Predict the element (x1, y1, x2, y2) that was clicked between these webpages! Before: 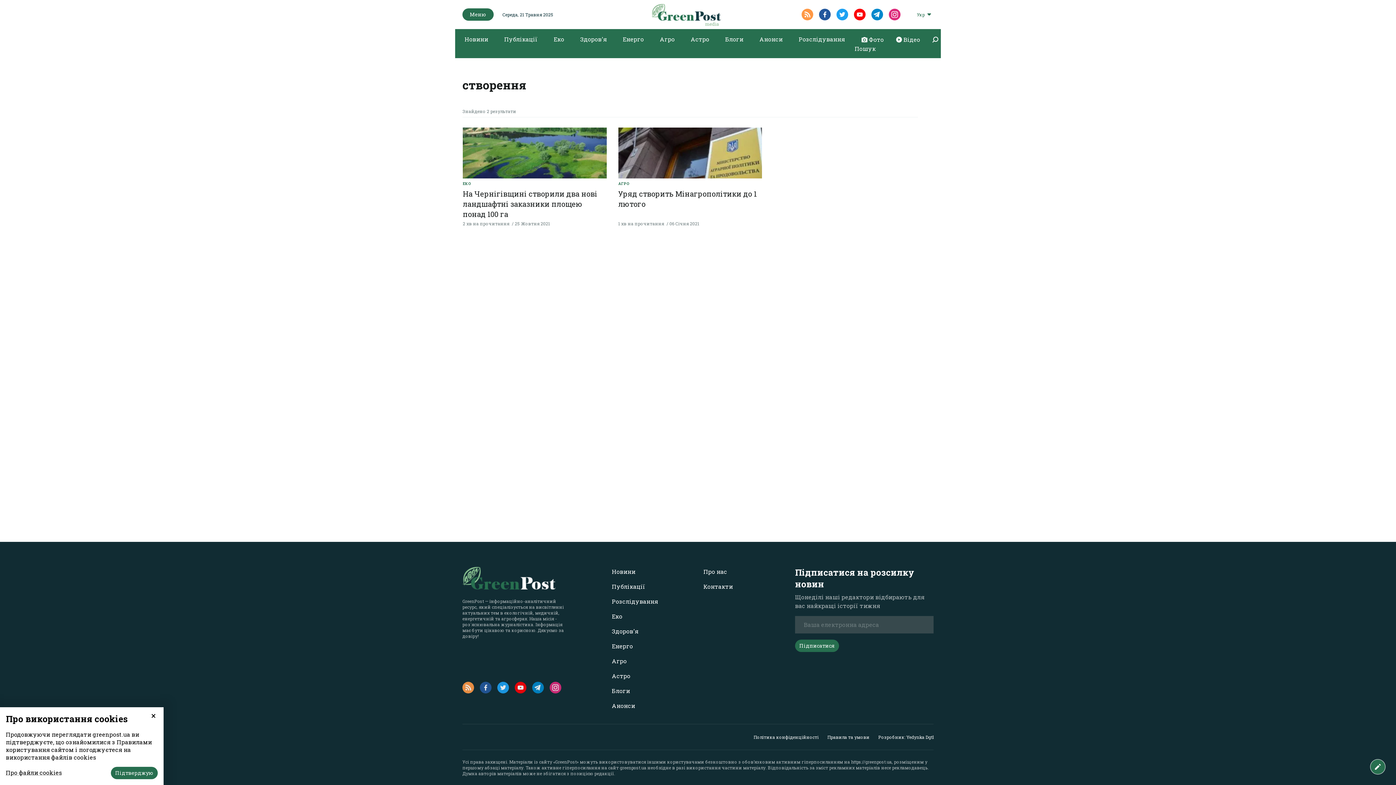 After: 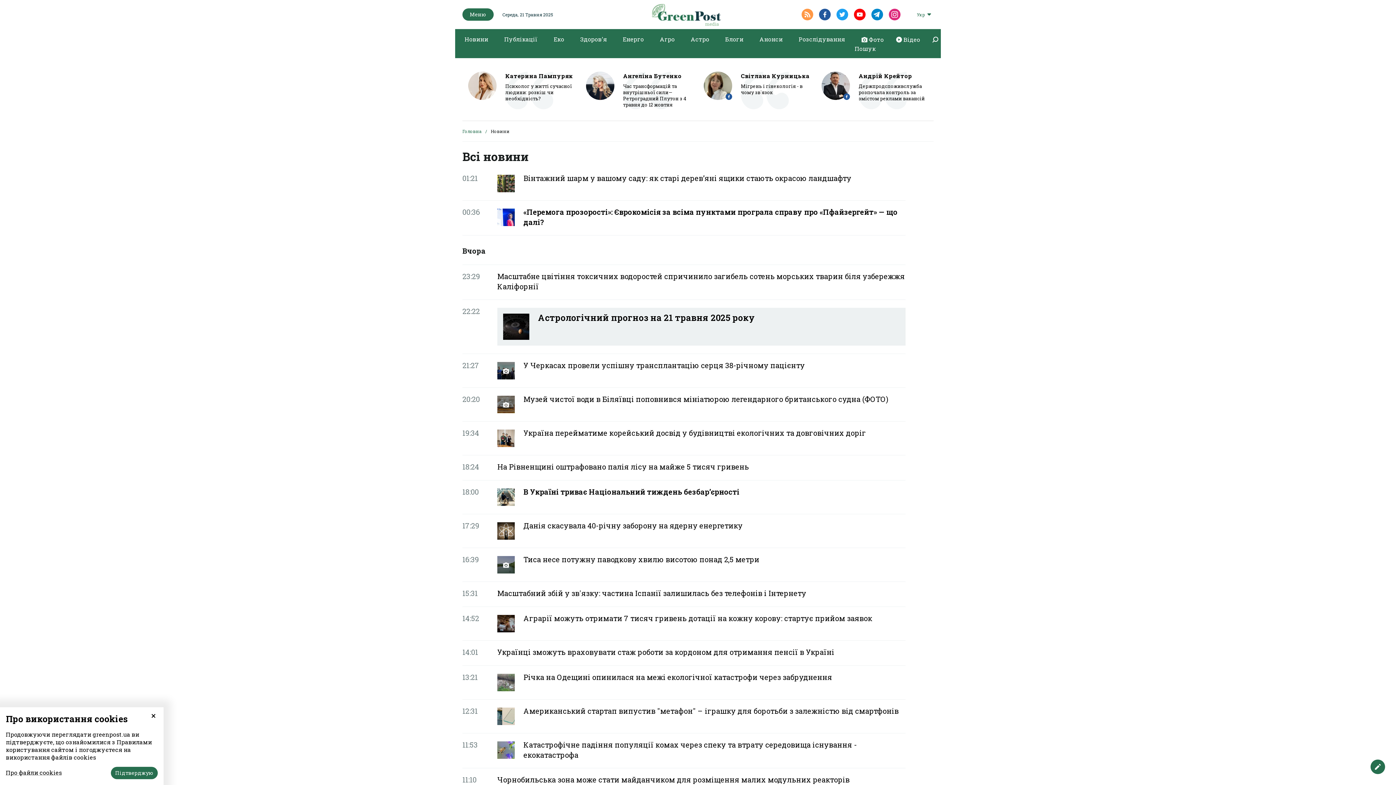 Action: label: Новини bbox: (612, 568, 635, 575)